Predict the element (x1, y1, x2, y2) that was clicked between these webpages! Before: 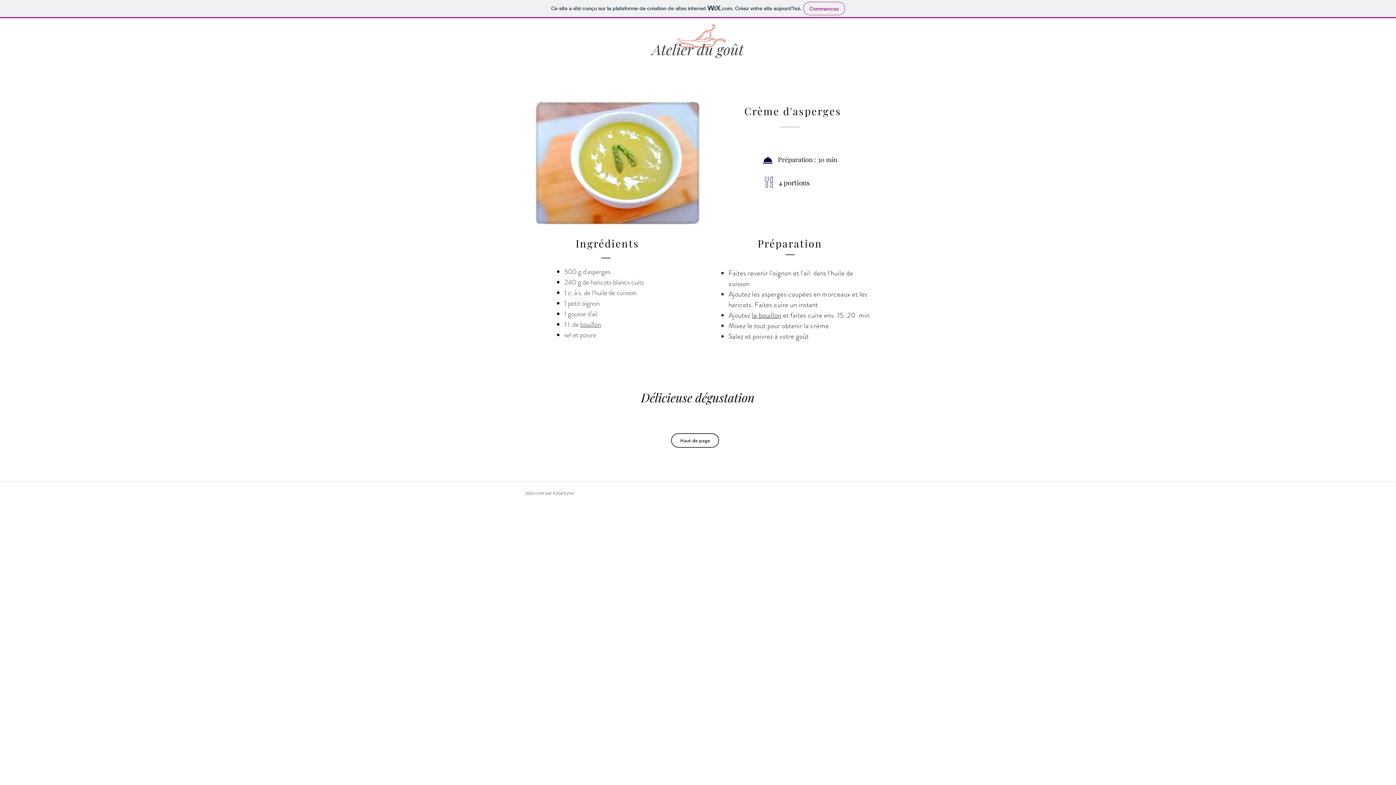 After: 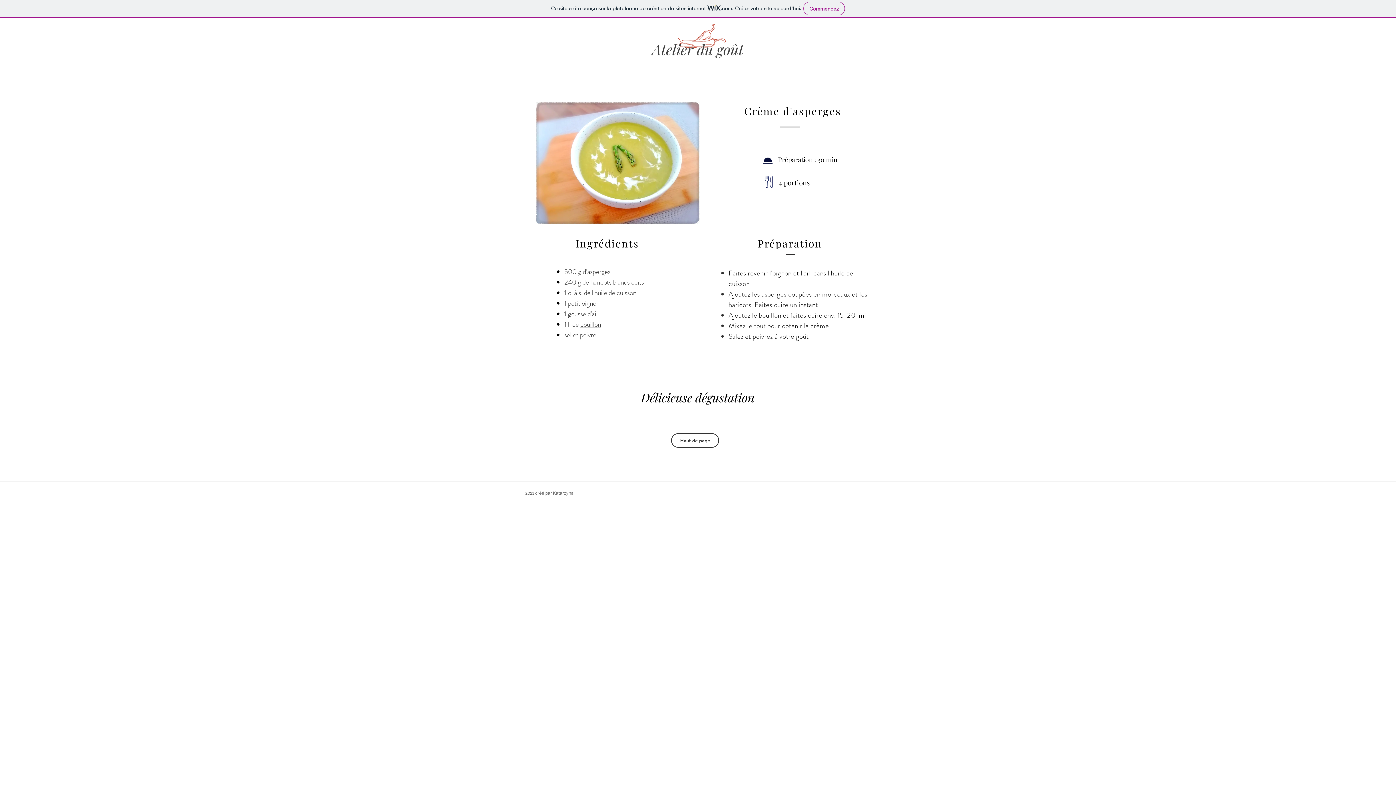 Action: bbox: (671, 433, 719, 448) label: Haut de page